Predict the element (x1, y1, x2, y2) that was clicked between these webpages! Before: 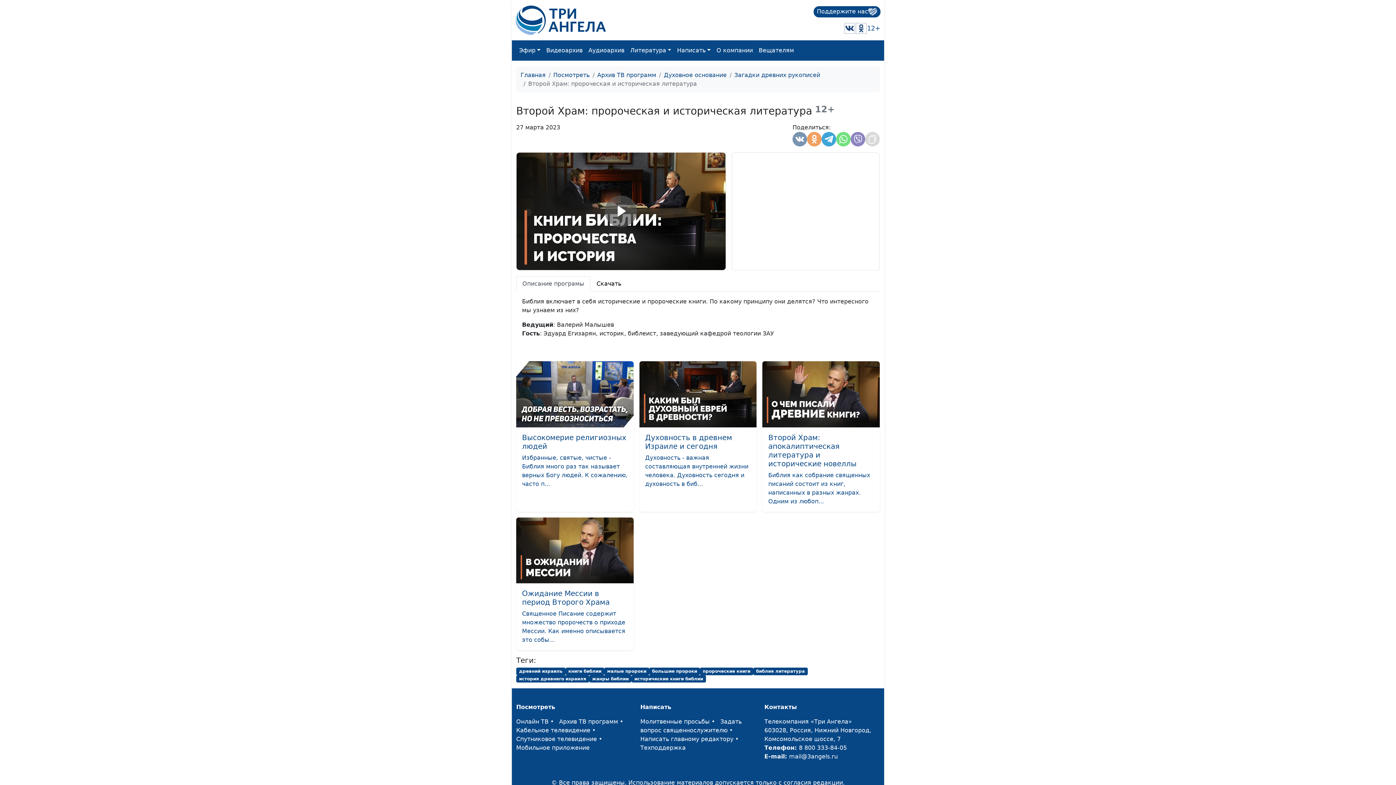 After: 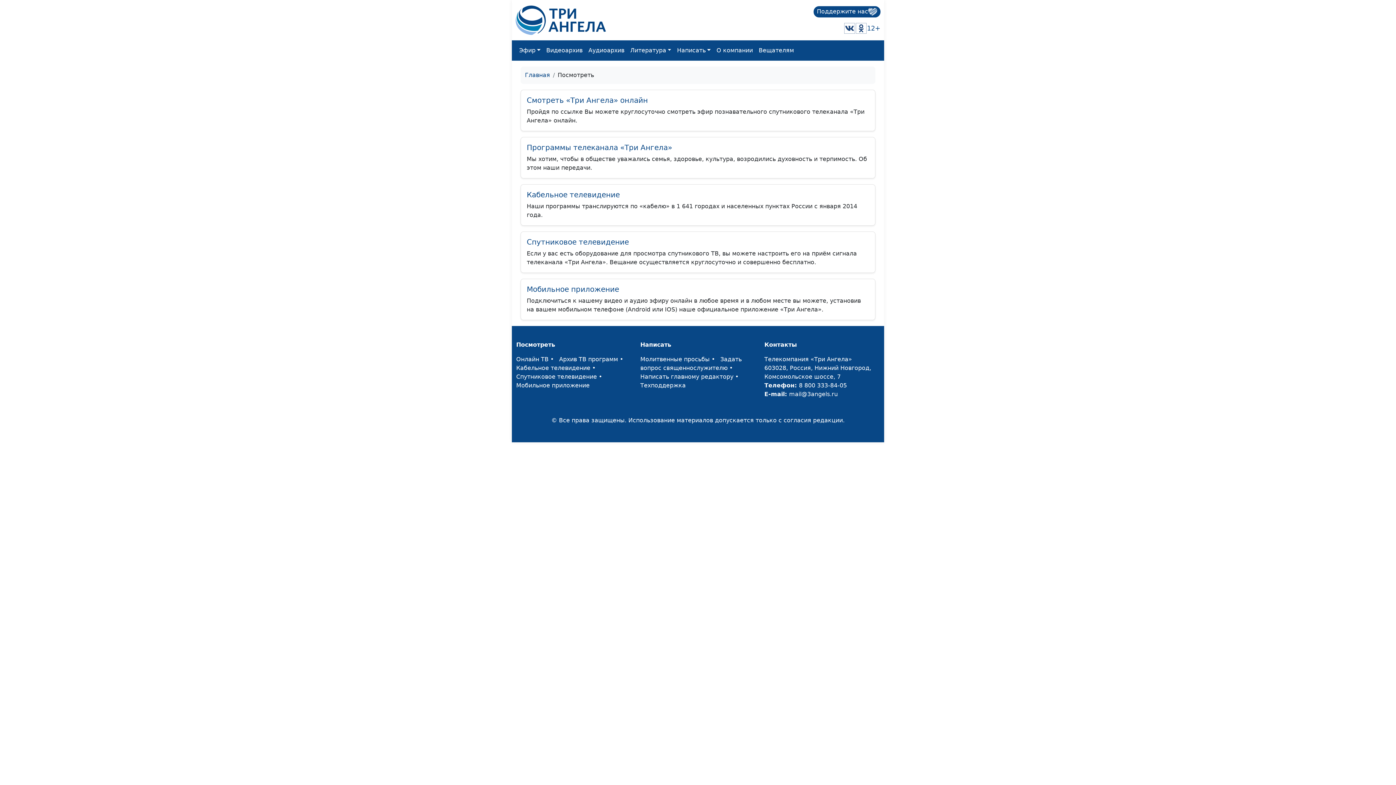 Action: label: Посмотреть bbox: (553, 71, 589, 78)